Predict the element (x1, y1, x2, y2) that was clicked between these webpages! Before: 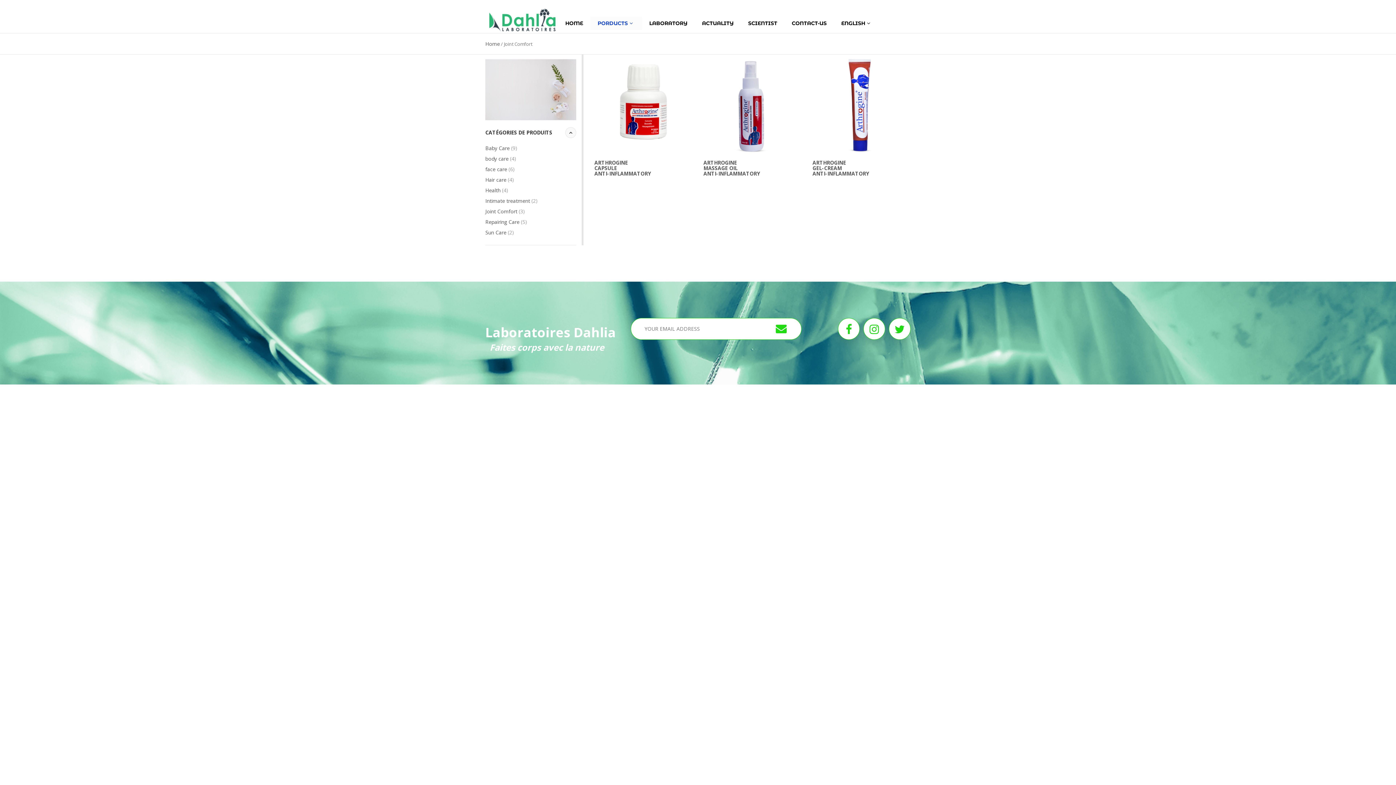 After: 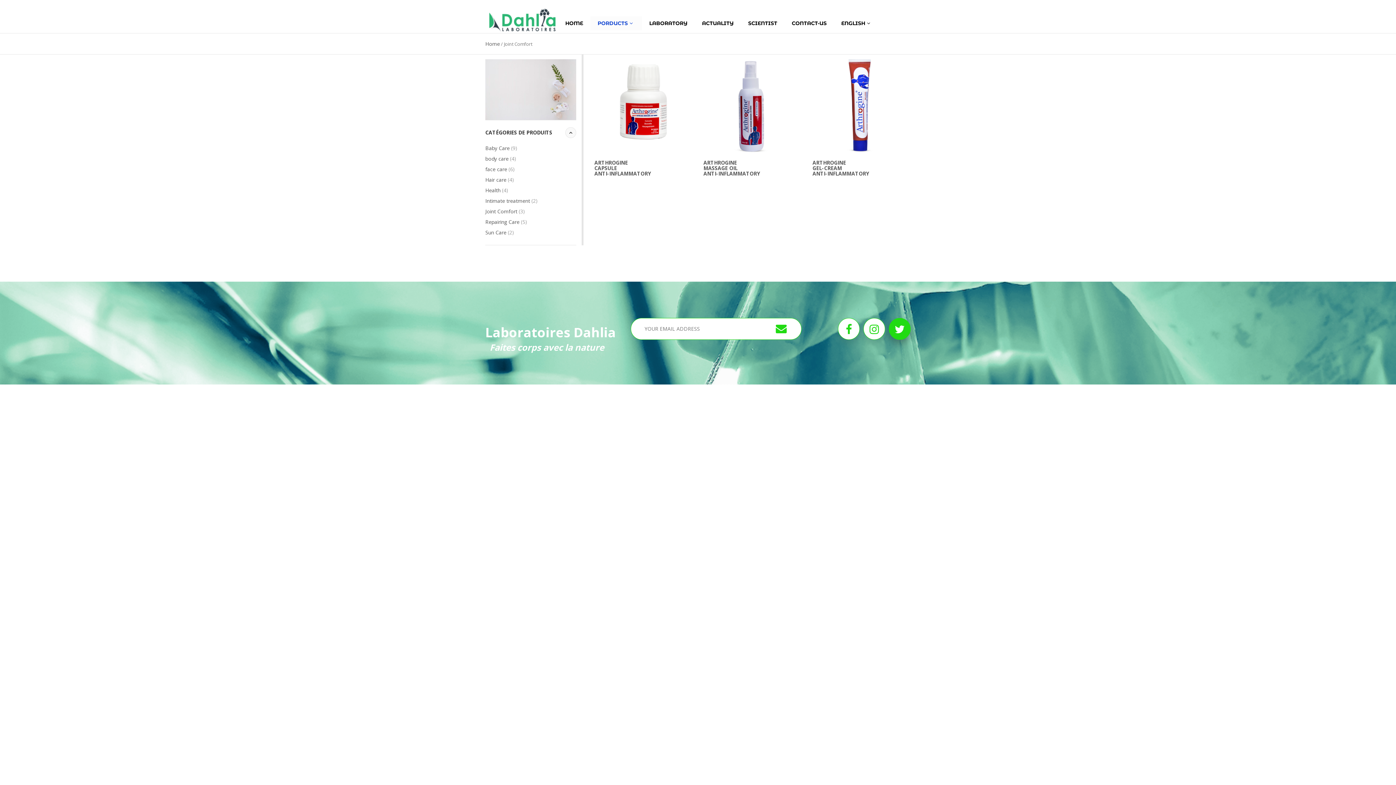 Action: bbox: (889, 318, 910, 339)